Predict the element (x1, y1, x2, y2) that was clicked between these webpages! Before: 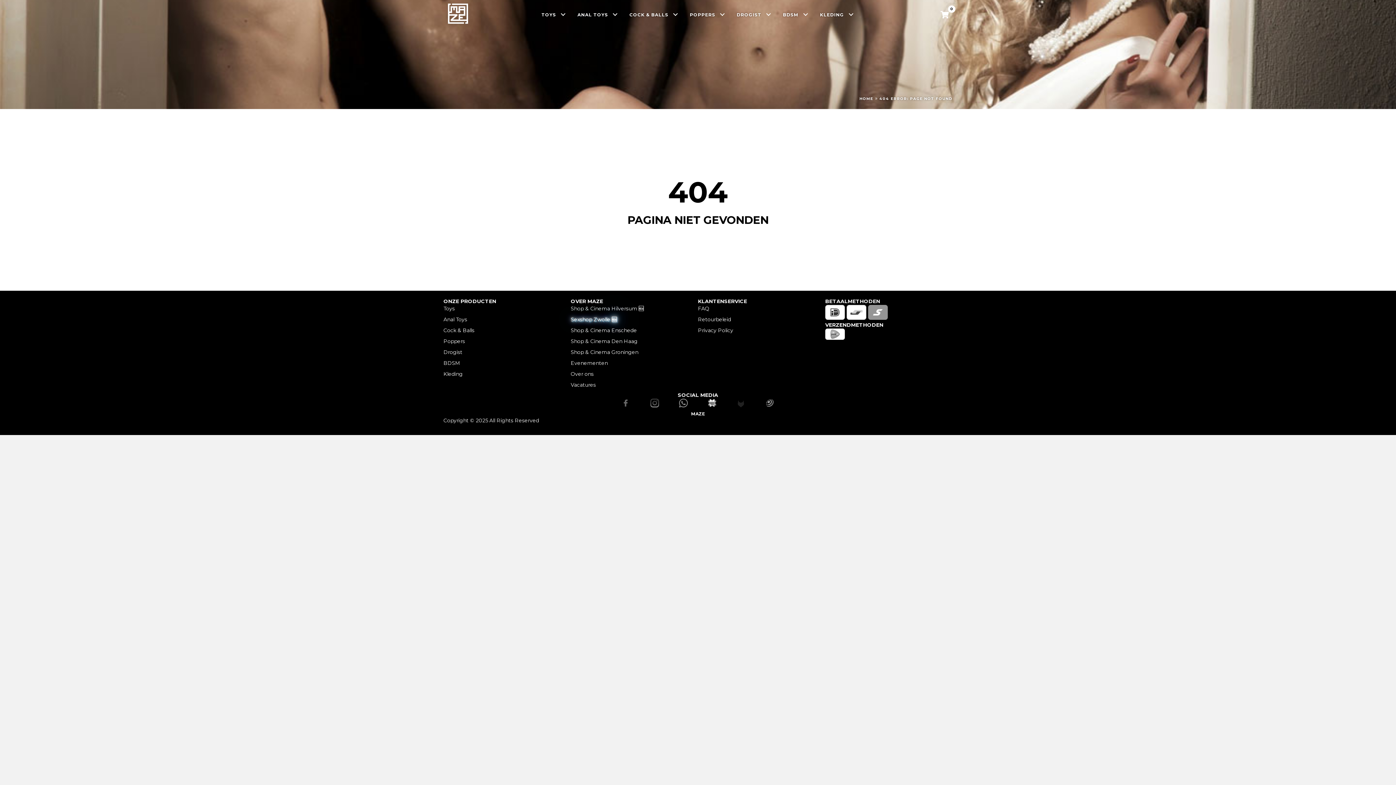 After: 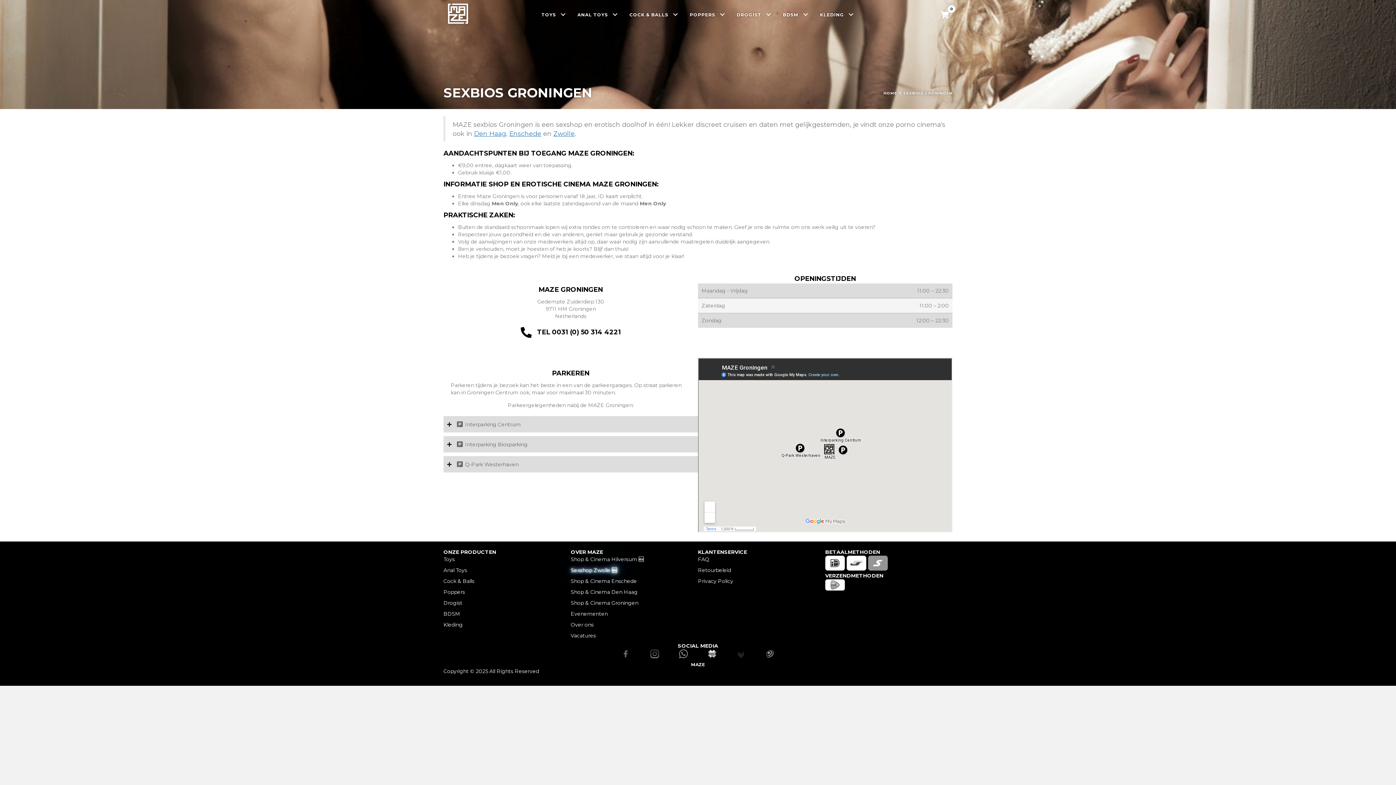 Action: bbox: (570, 348, 698, 359) label: Shop & Cinema Groningen